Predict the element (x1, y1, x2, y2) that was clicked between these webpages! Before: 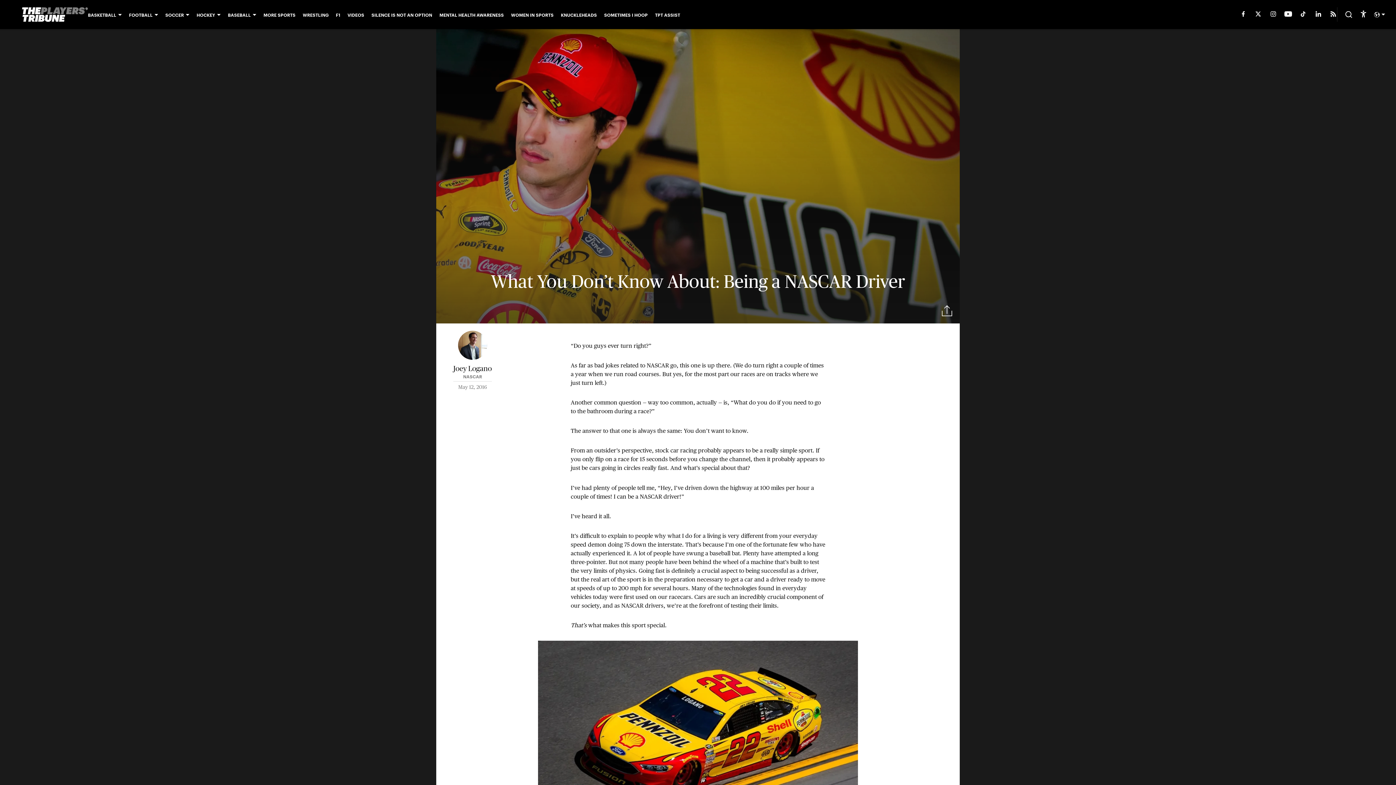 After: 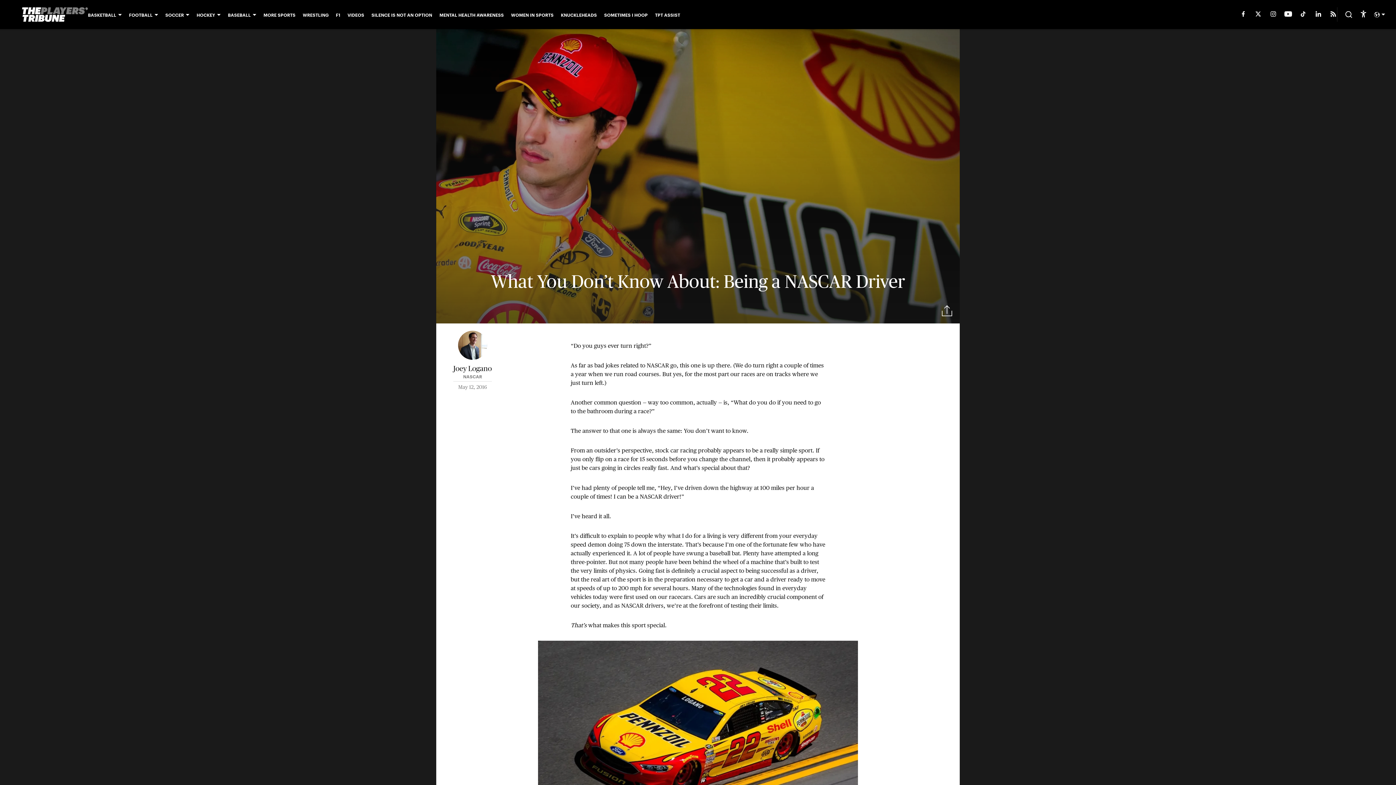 Action: label: accessibility bbox: (1360, 10, 1367, 18)